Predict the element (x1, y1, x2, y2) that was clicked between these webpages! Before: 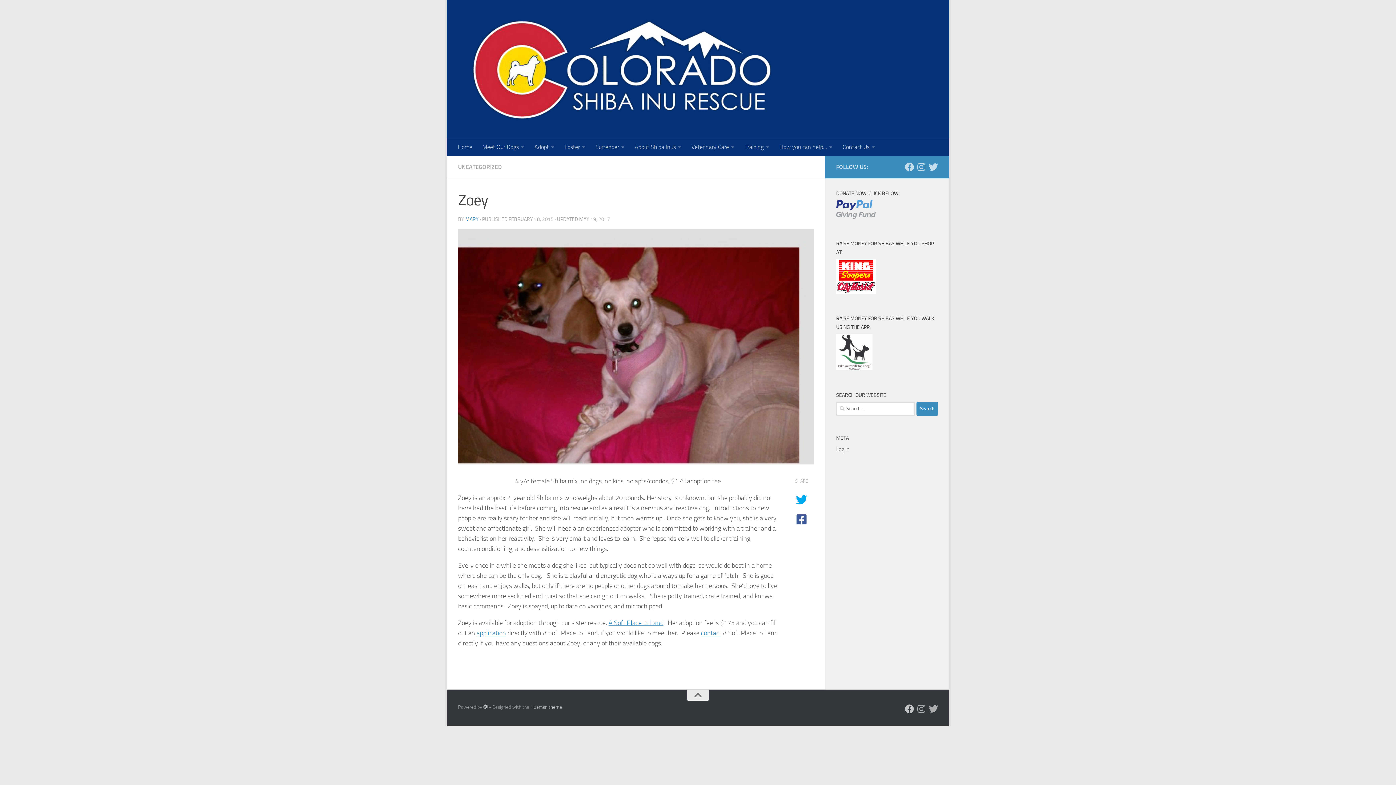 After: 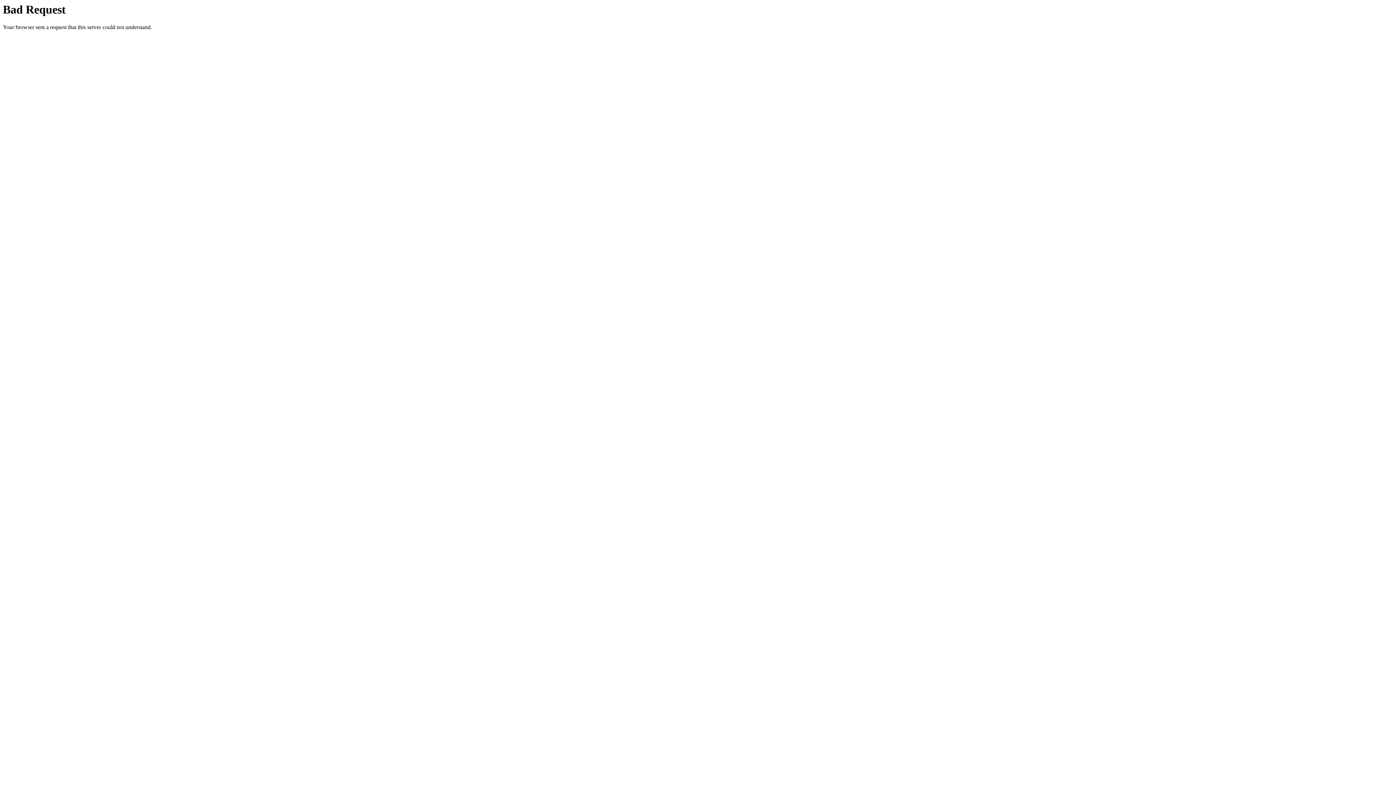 Action: bbox: (836, 365, 872, 371)